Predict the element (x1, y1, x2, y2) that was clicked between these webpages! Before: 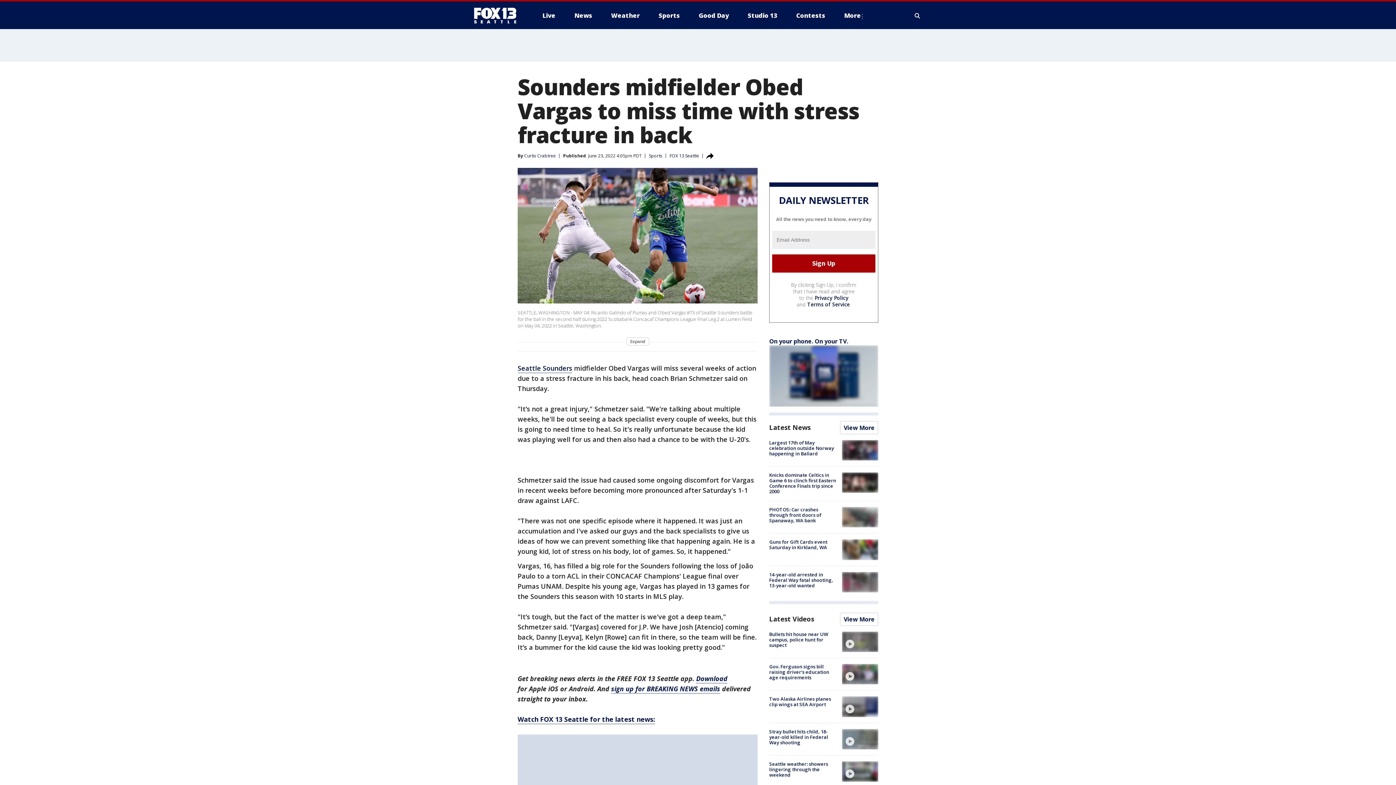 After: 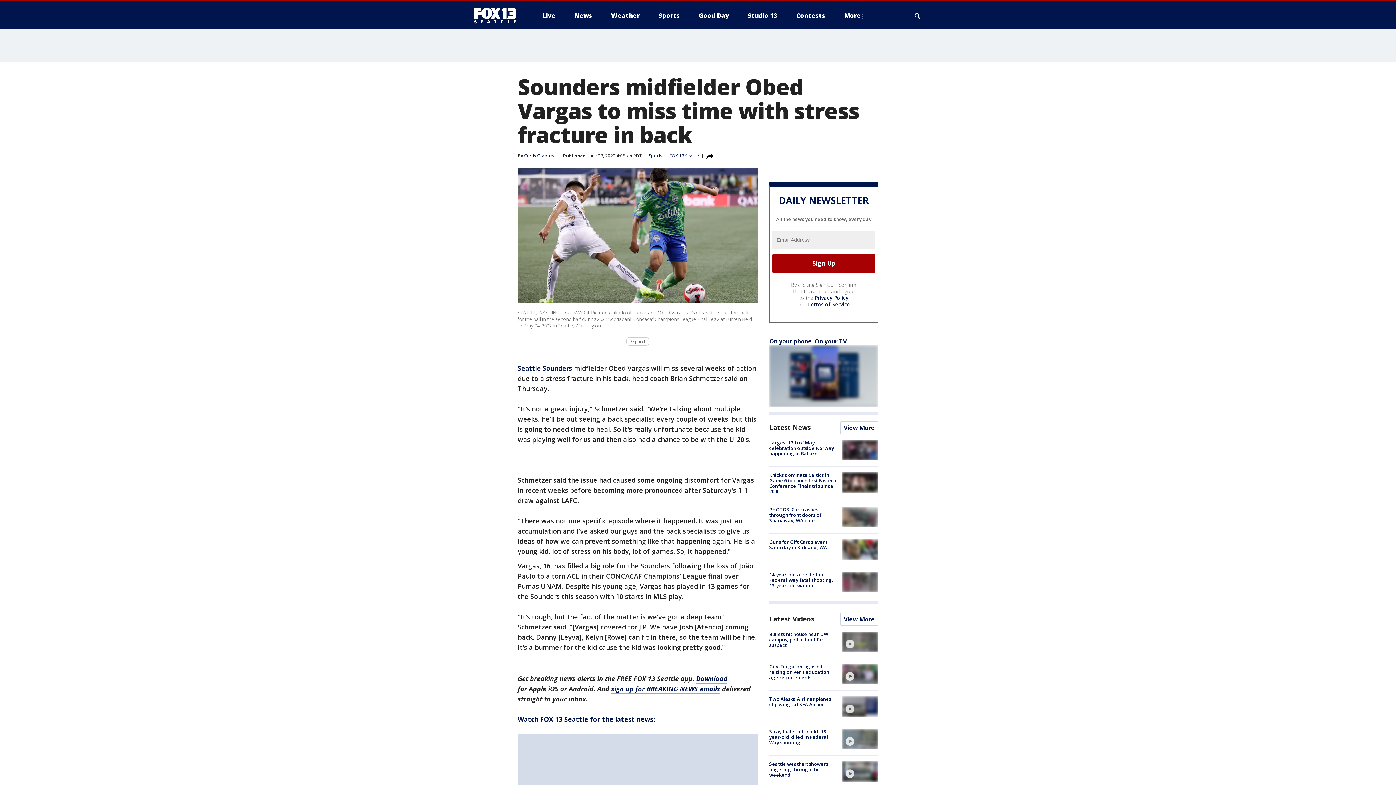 Action: bbox: (814, 294, 848, 301) label: Privacy Policy